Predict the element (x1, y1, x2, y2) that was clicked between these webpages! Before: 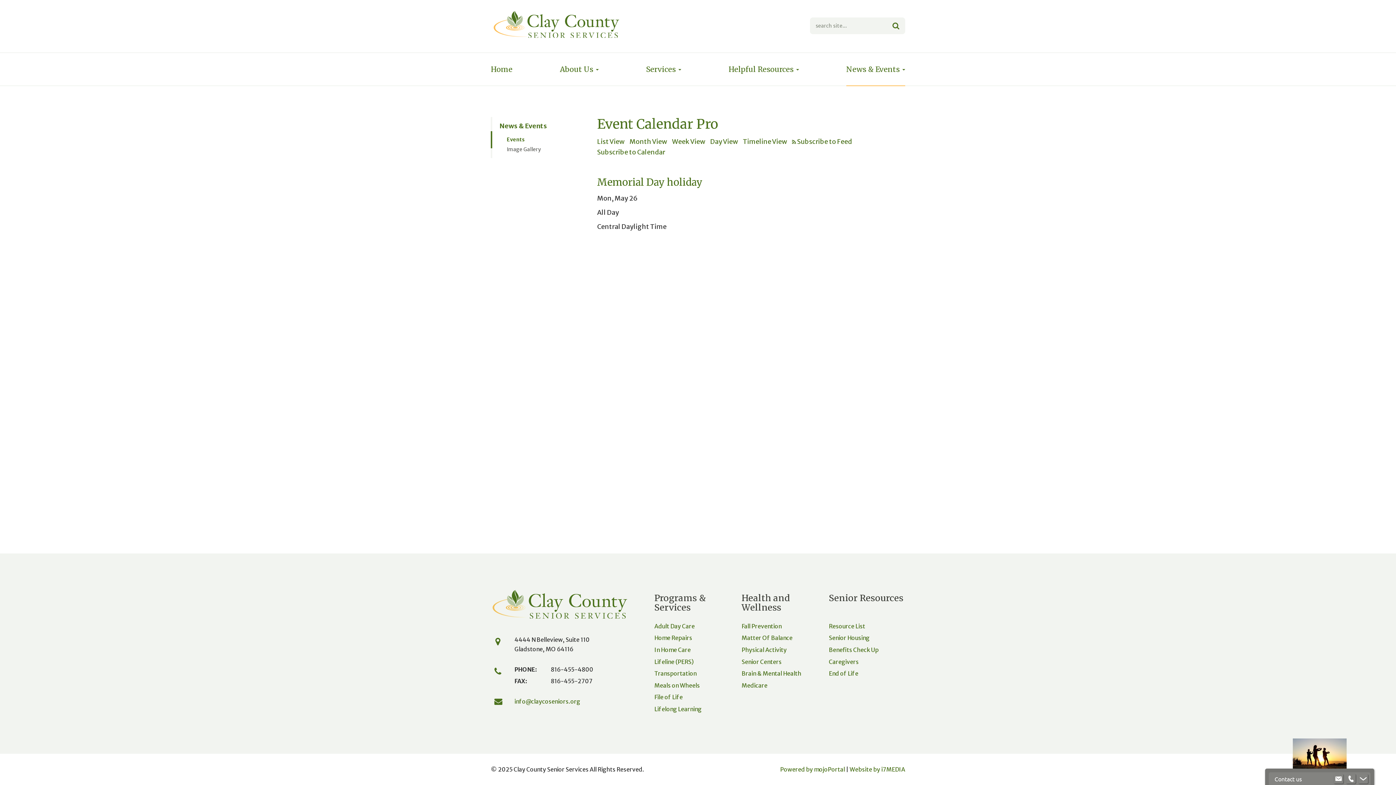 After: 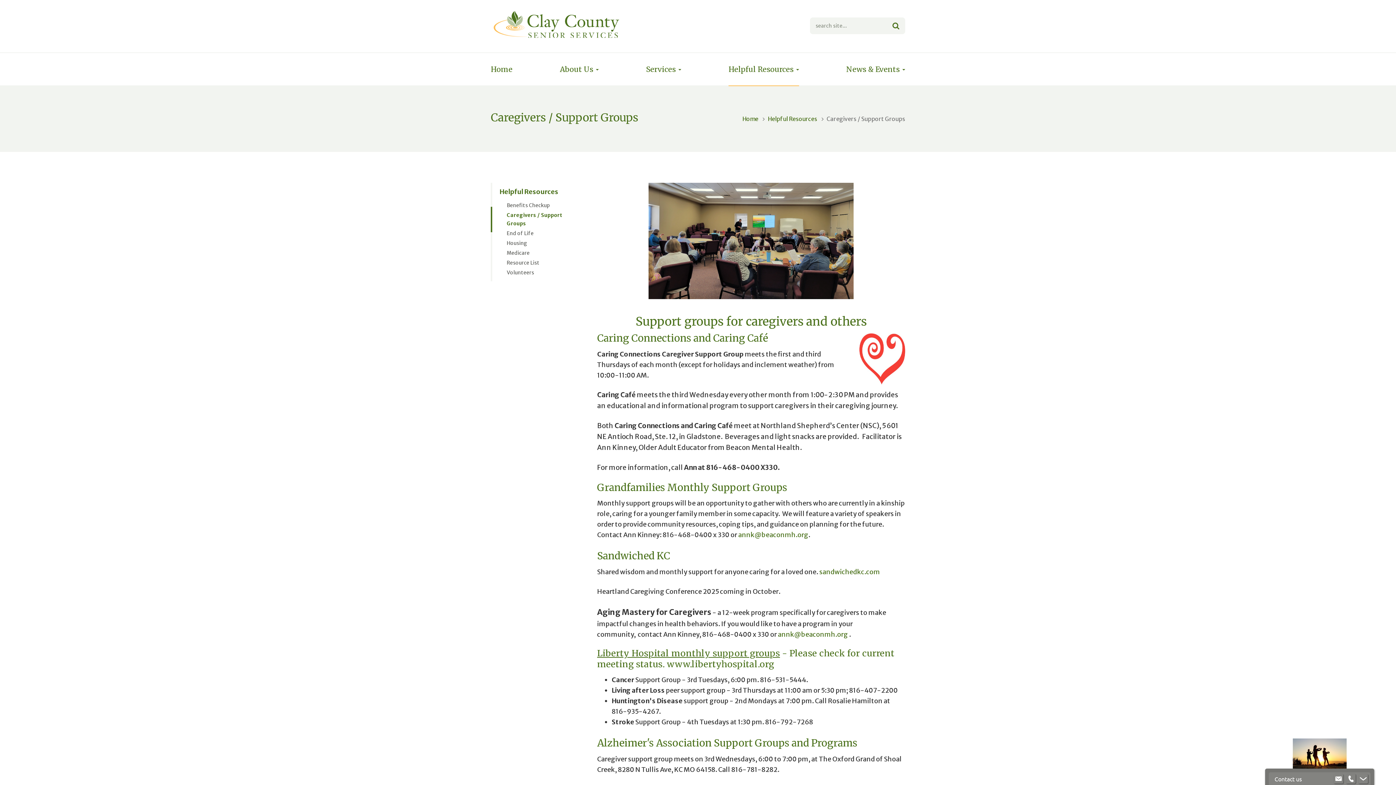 Action: bbox: (829, 657, 858, 666) label: Caregivers